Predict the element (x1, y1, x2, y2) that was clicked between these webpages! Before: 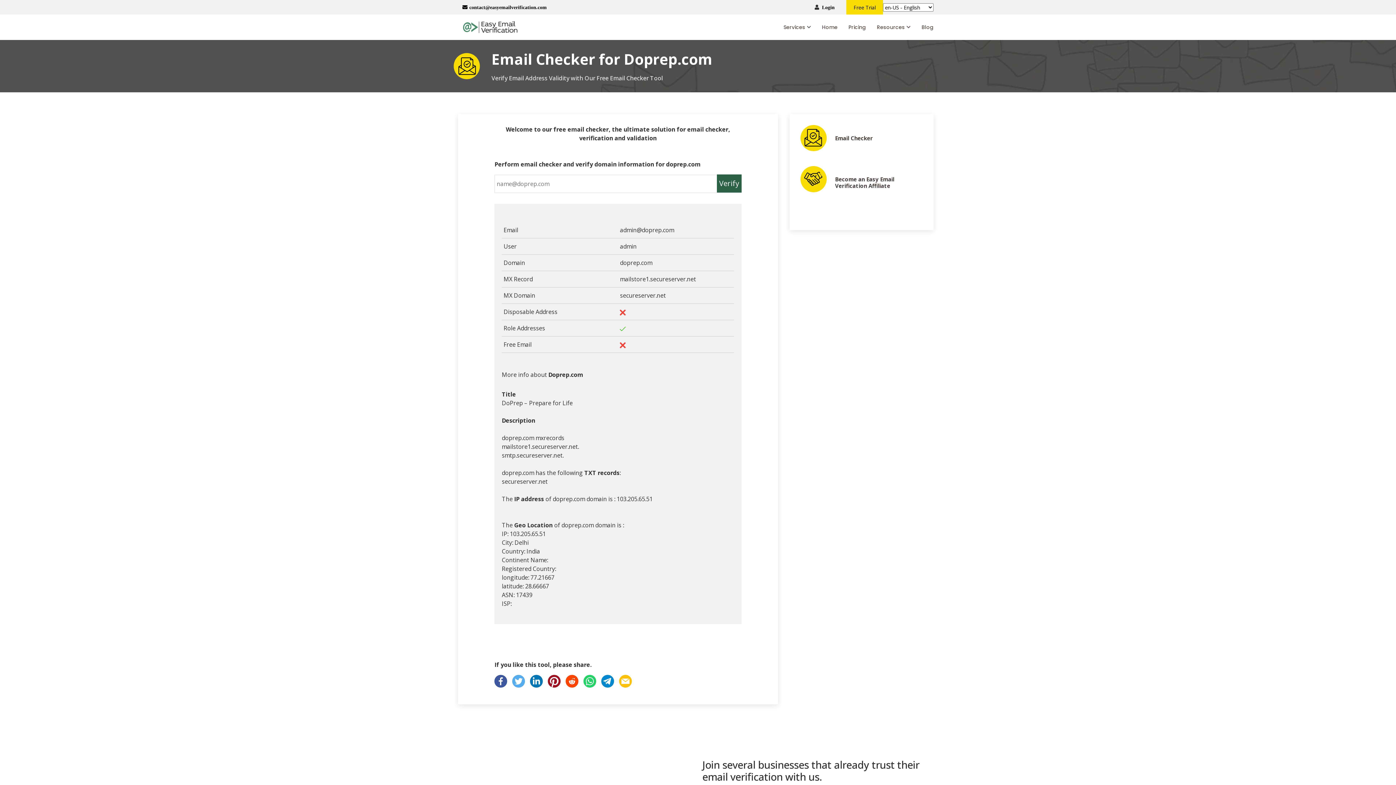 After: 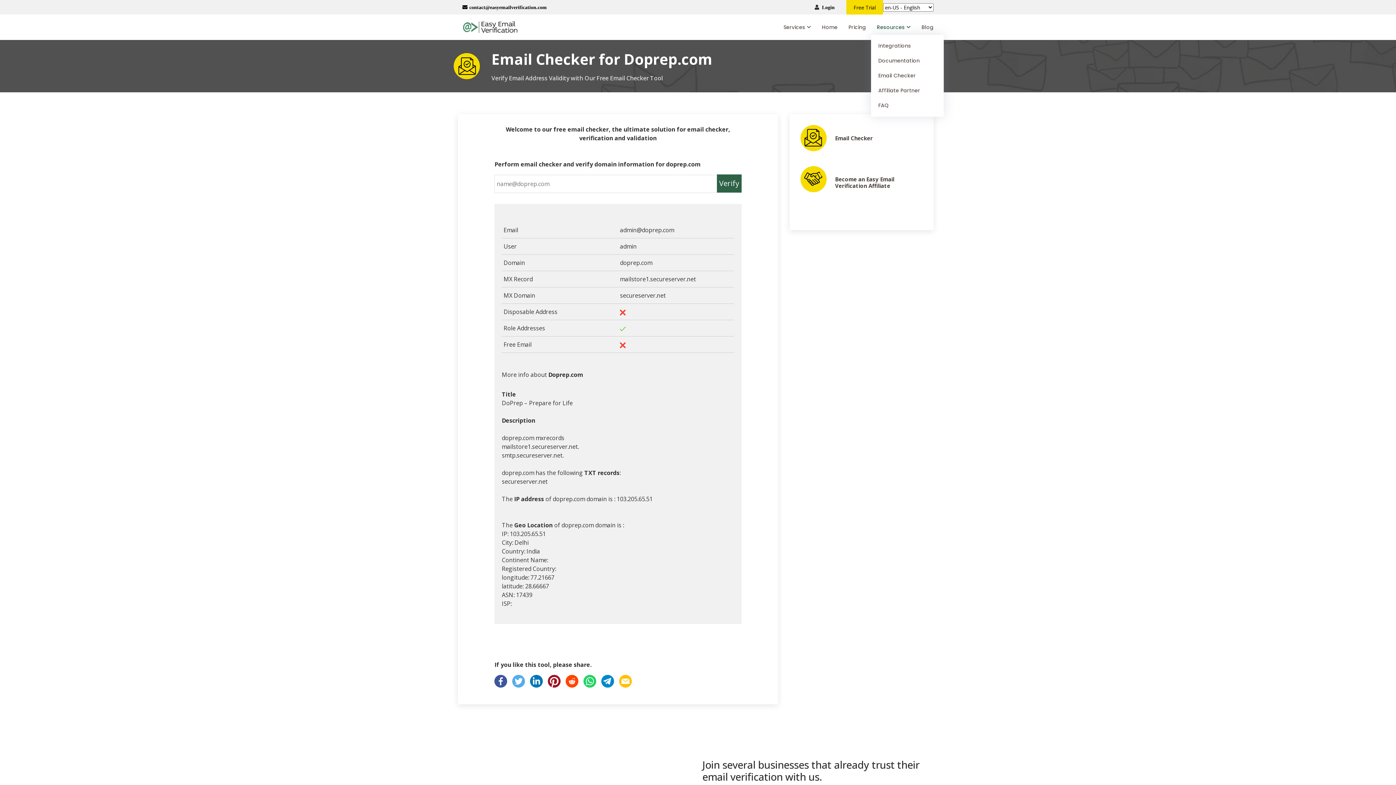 Action: label: Resources bbox: (866, 19, 910, 34)